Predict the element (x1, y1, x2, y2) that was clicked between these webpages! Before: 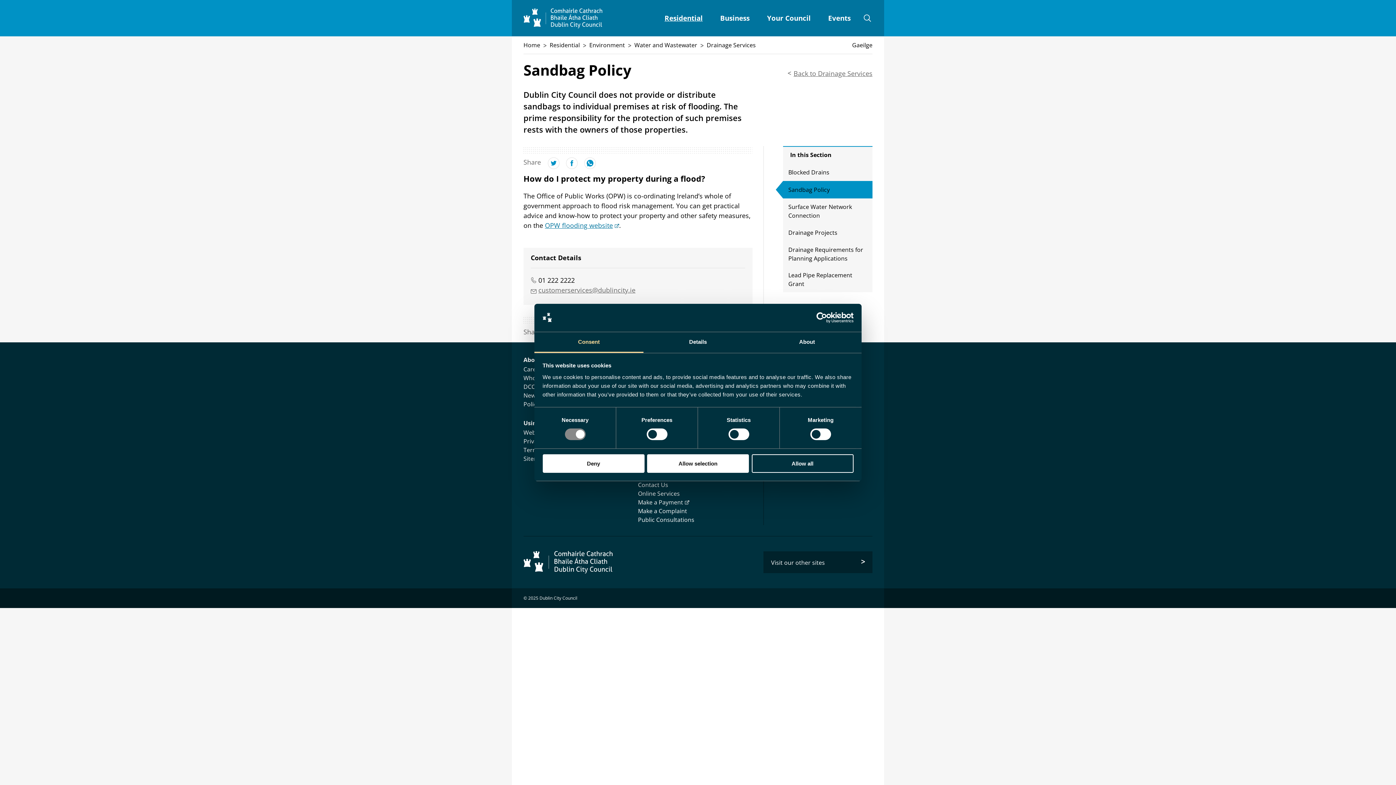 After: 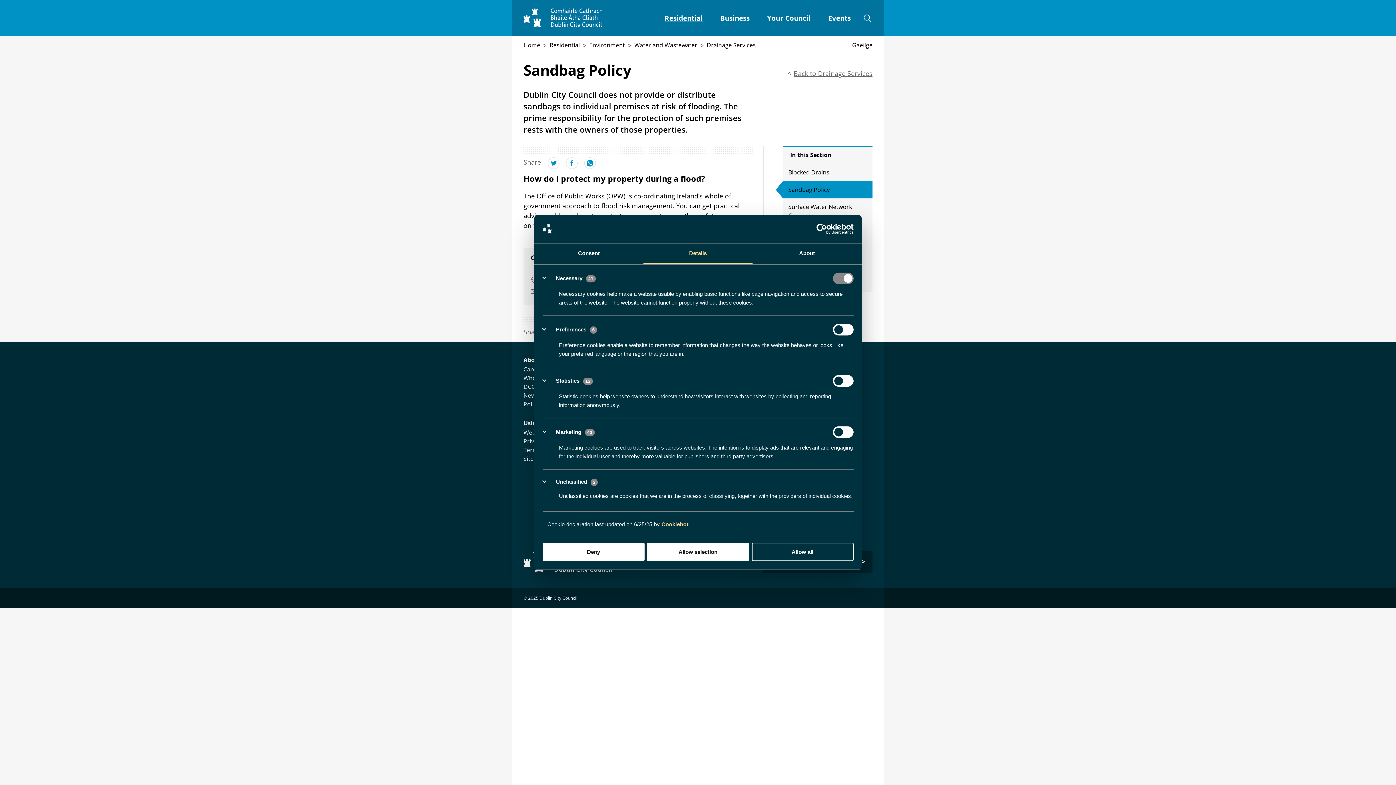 Action: bbox: (643, 332, 752, 353) label: Details